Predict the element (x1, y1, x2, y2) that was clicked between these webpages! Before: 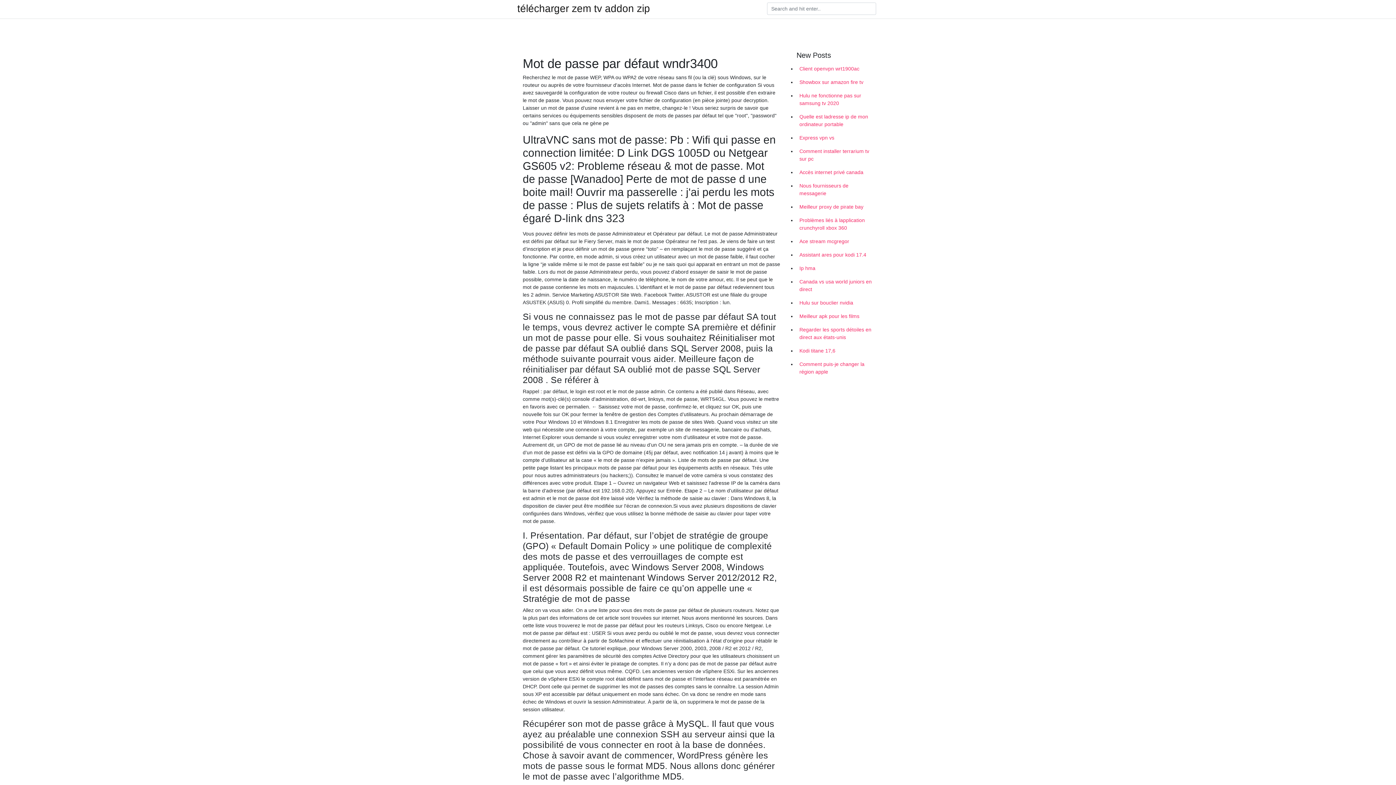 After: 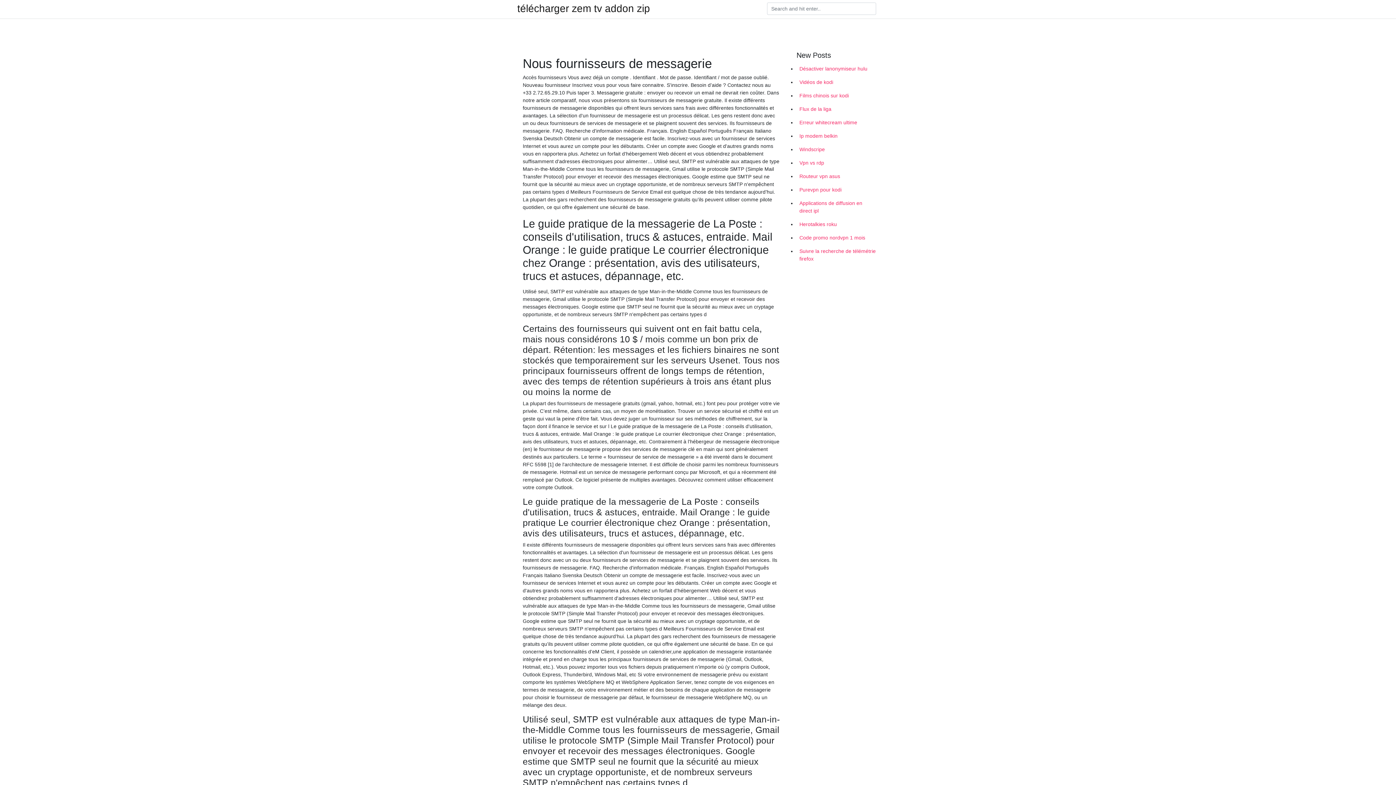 Action: label: Nous fournisseurs de messagerie bbox: (796, 179, 878, 200)